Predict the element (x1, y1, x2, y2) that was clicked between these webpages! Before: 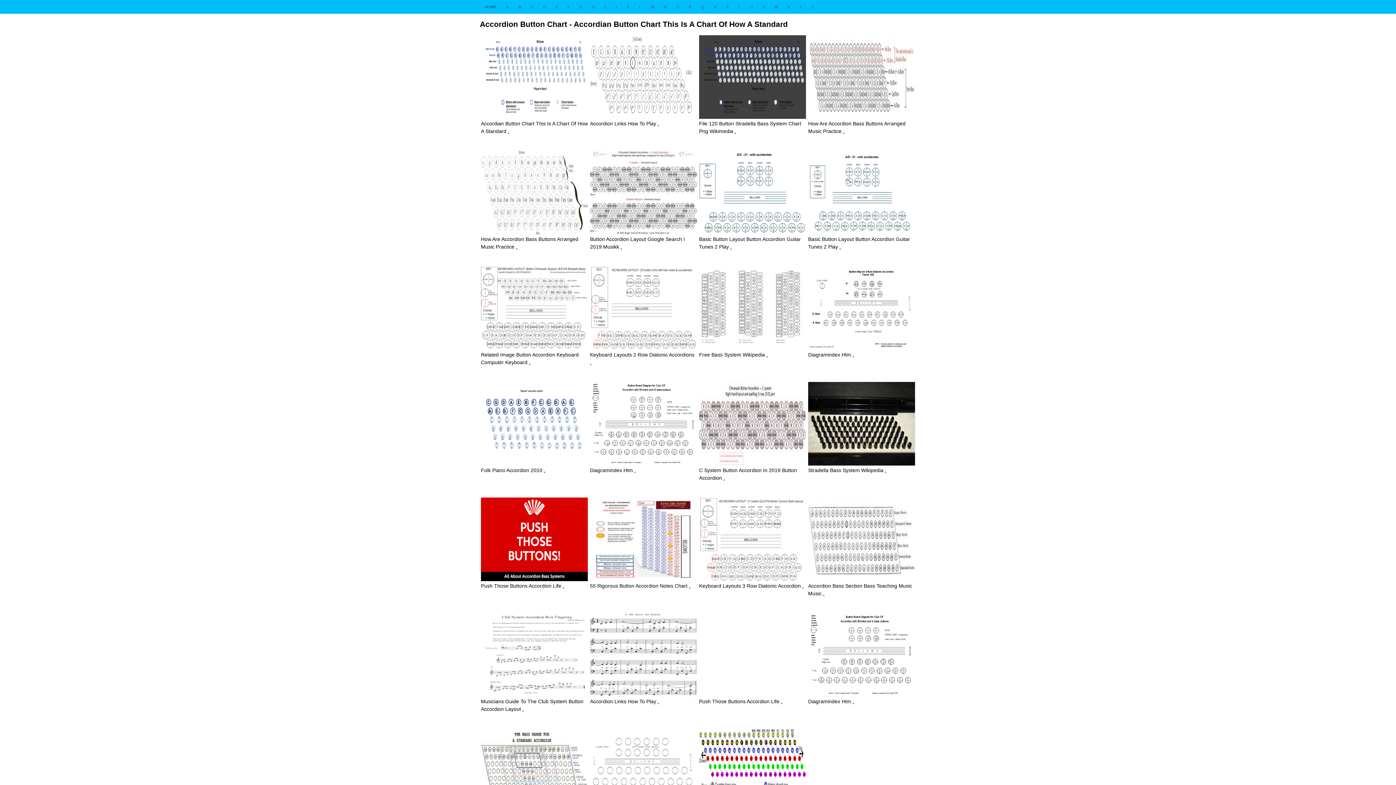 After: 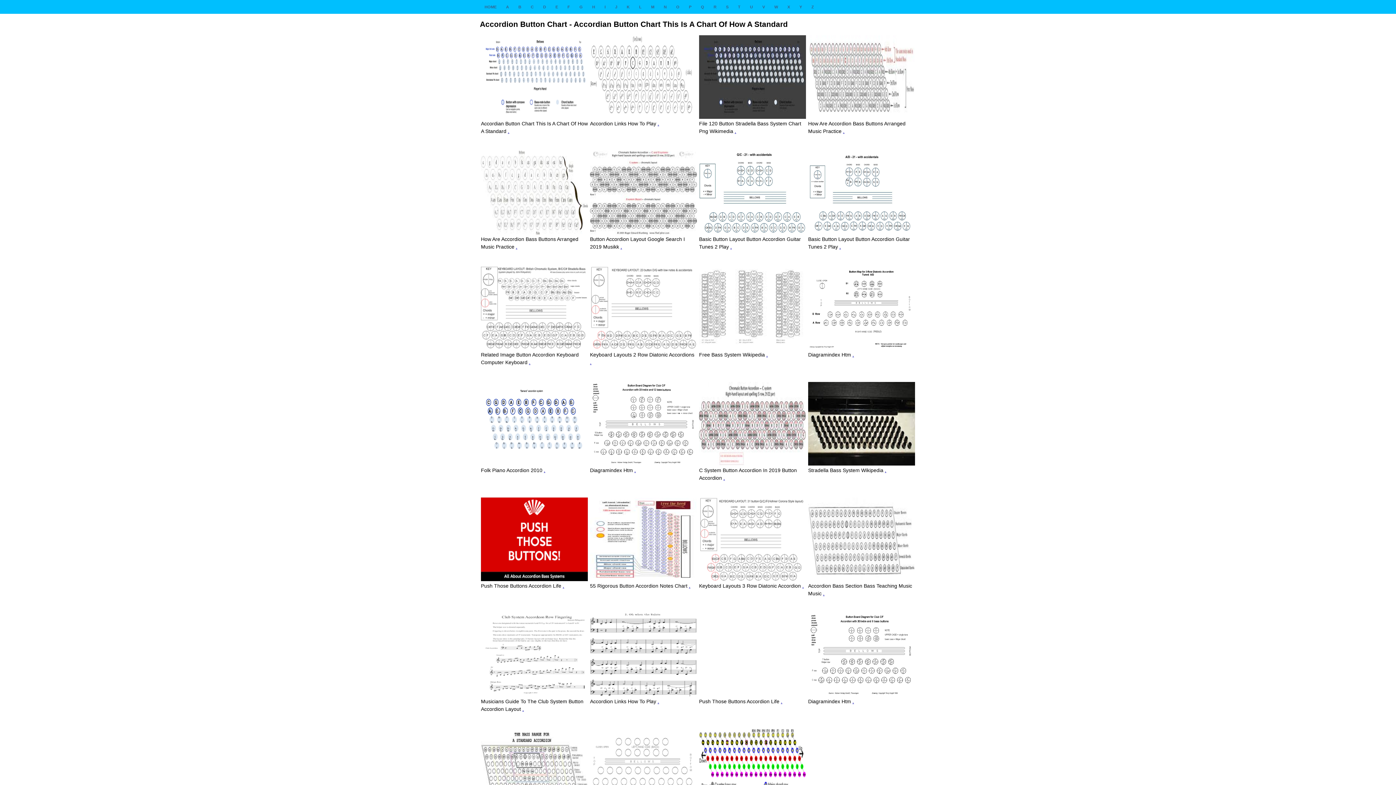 Action: label: . bbox: (657, 698, 659, 704)